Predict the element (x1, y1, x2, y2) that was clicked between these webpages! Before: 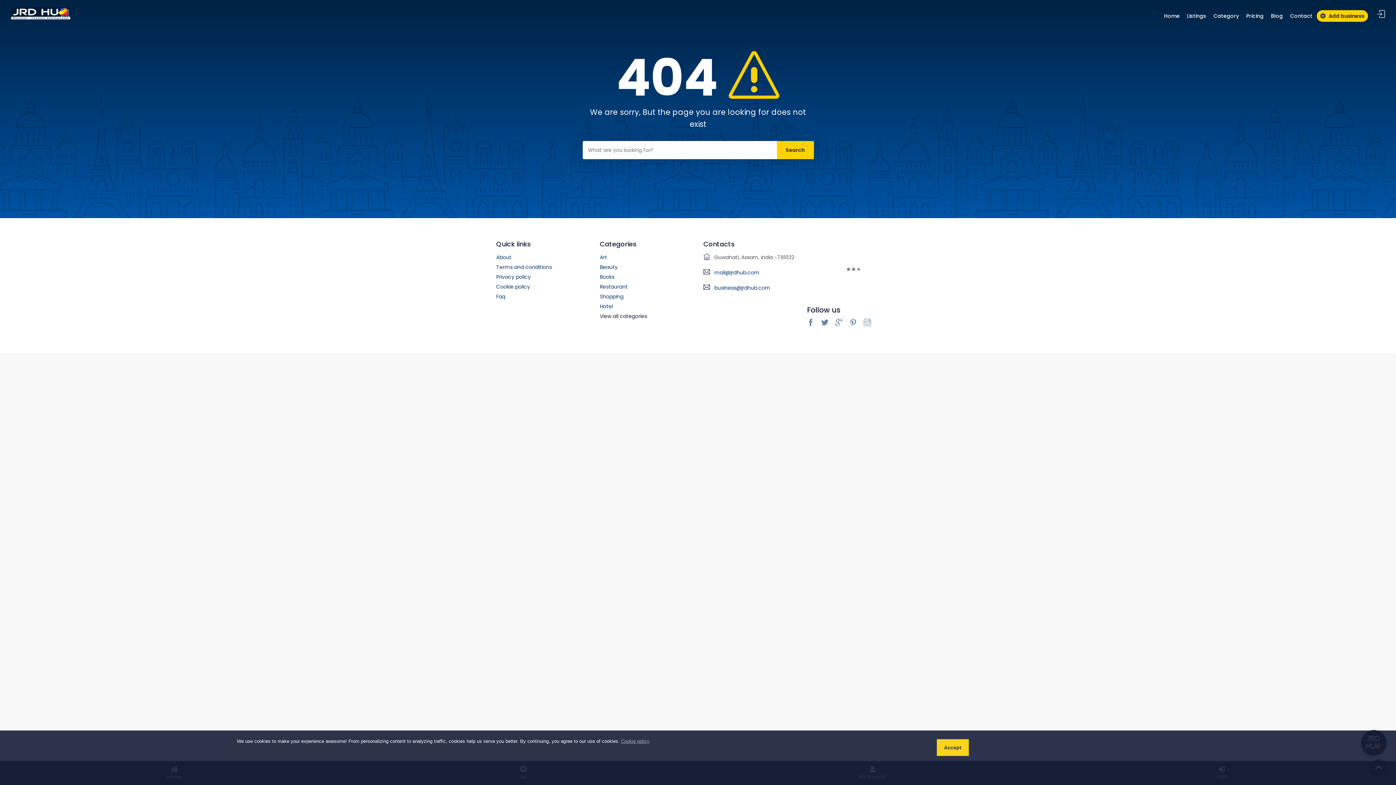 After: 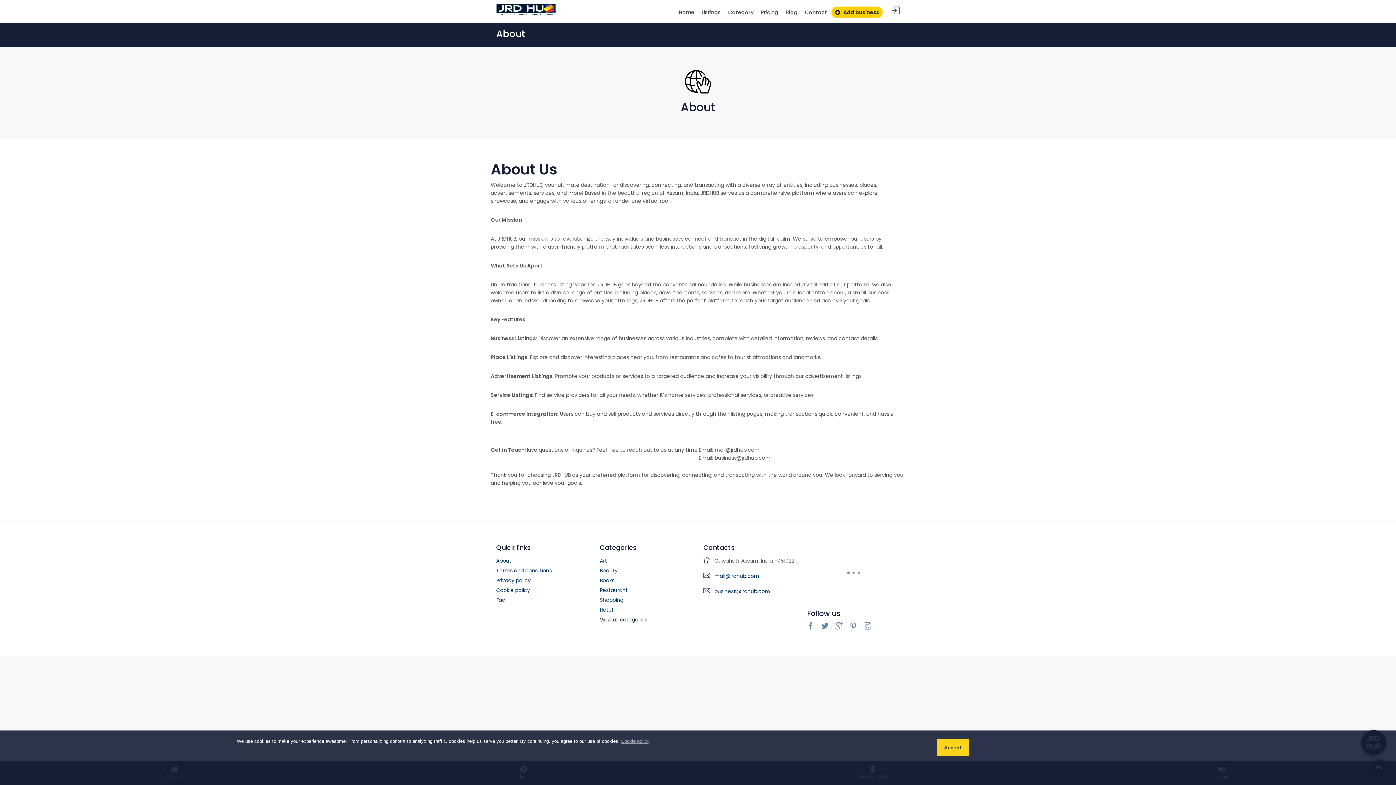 Action: bbox: (496, 253, 511, 261) label: About